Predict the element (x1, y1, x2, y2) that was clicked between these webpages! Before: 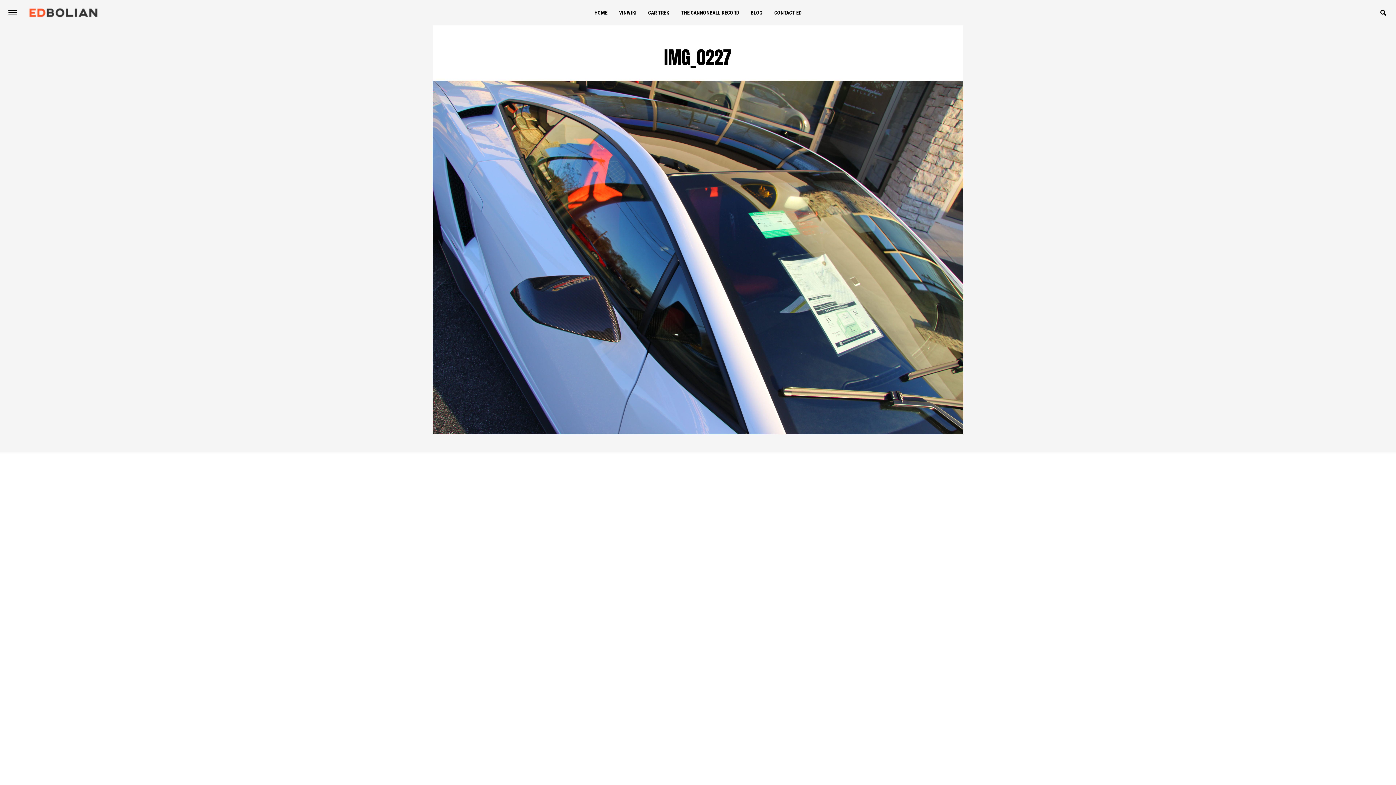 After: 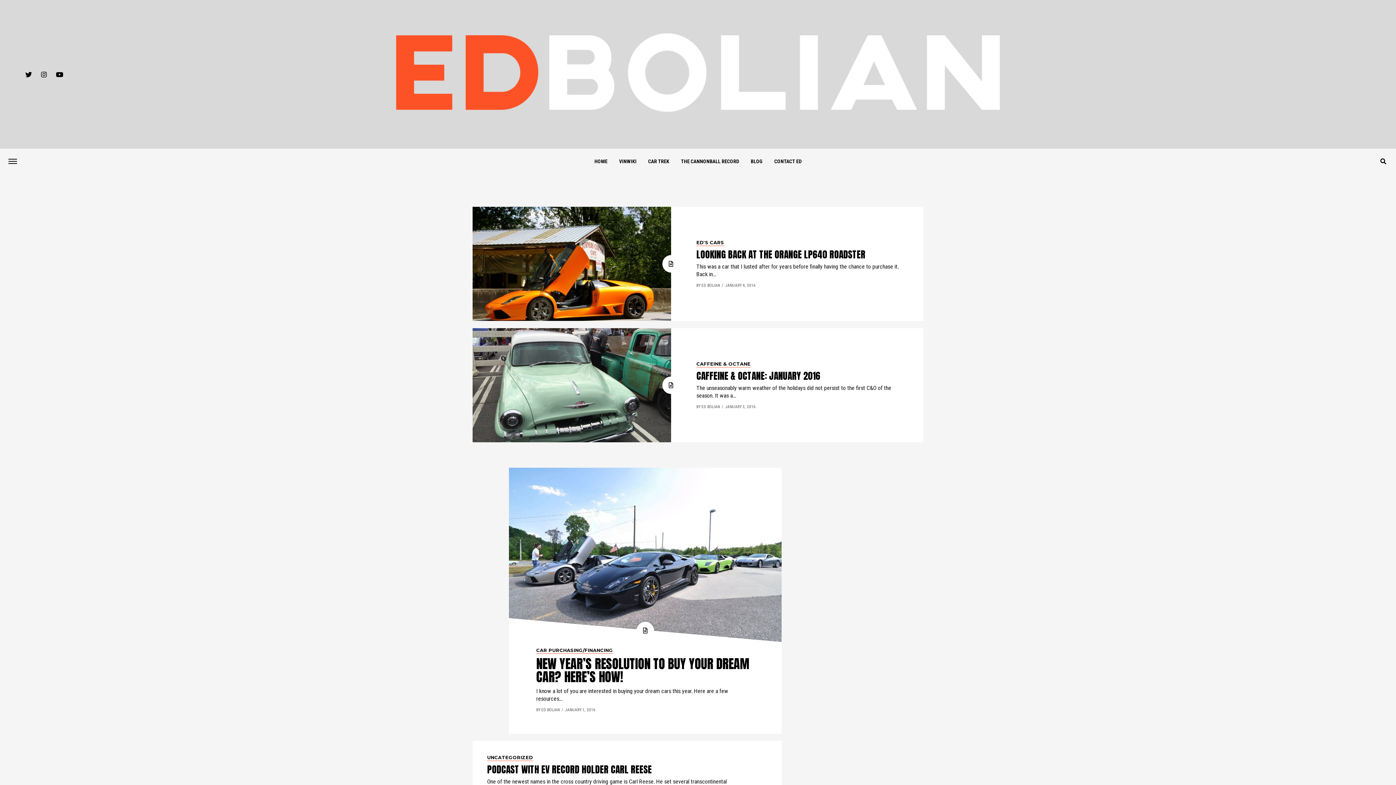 Action: bbox: (25, 16, 101, 23)